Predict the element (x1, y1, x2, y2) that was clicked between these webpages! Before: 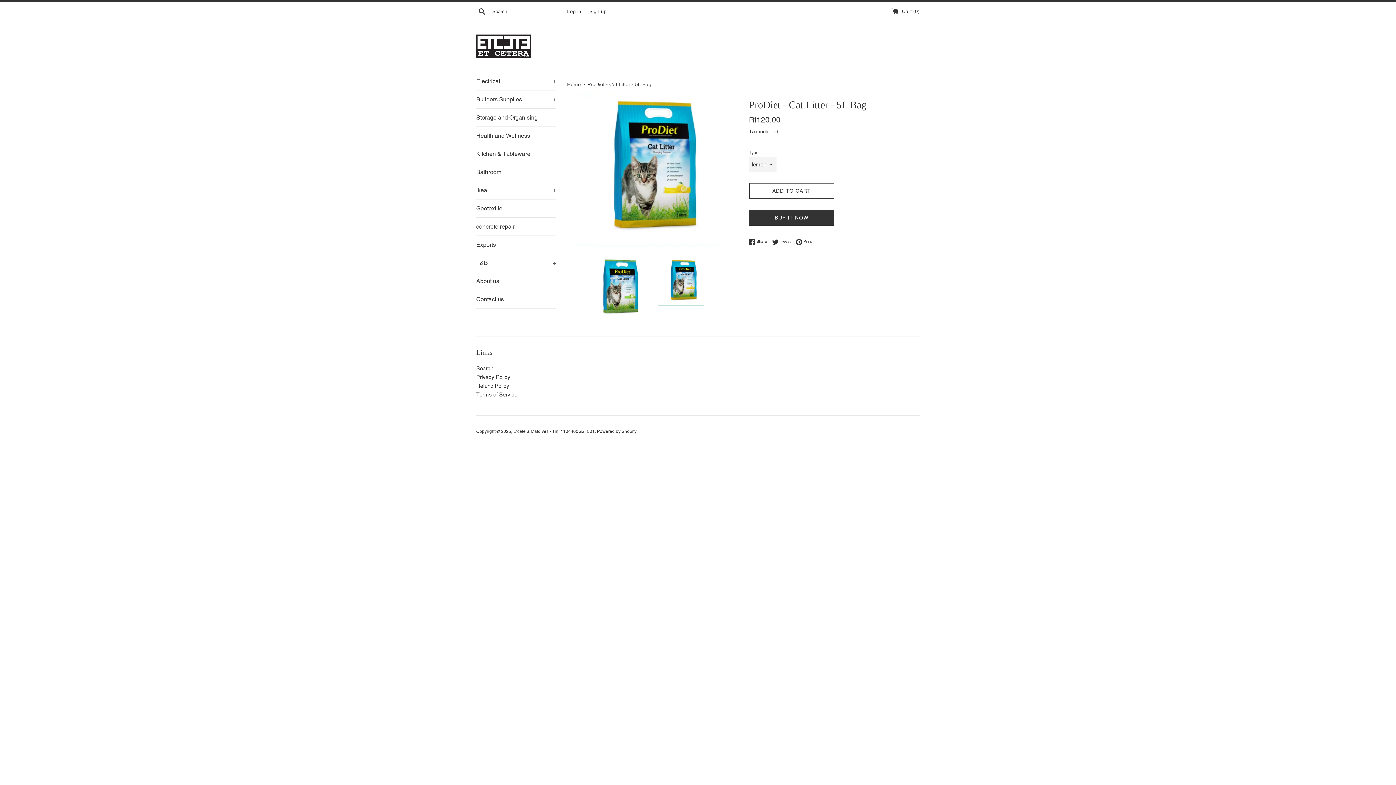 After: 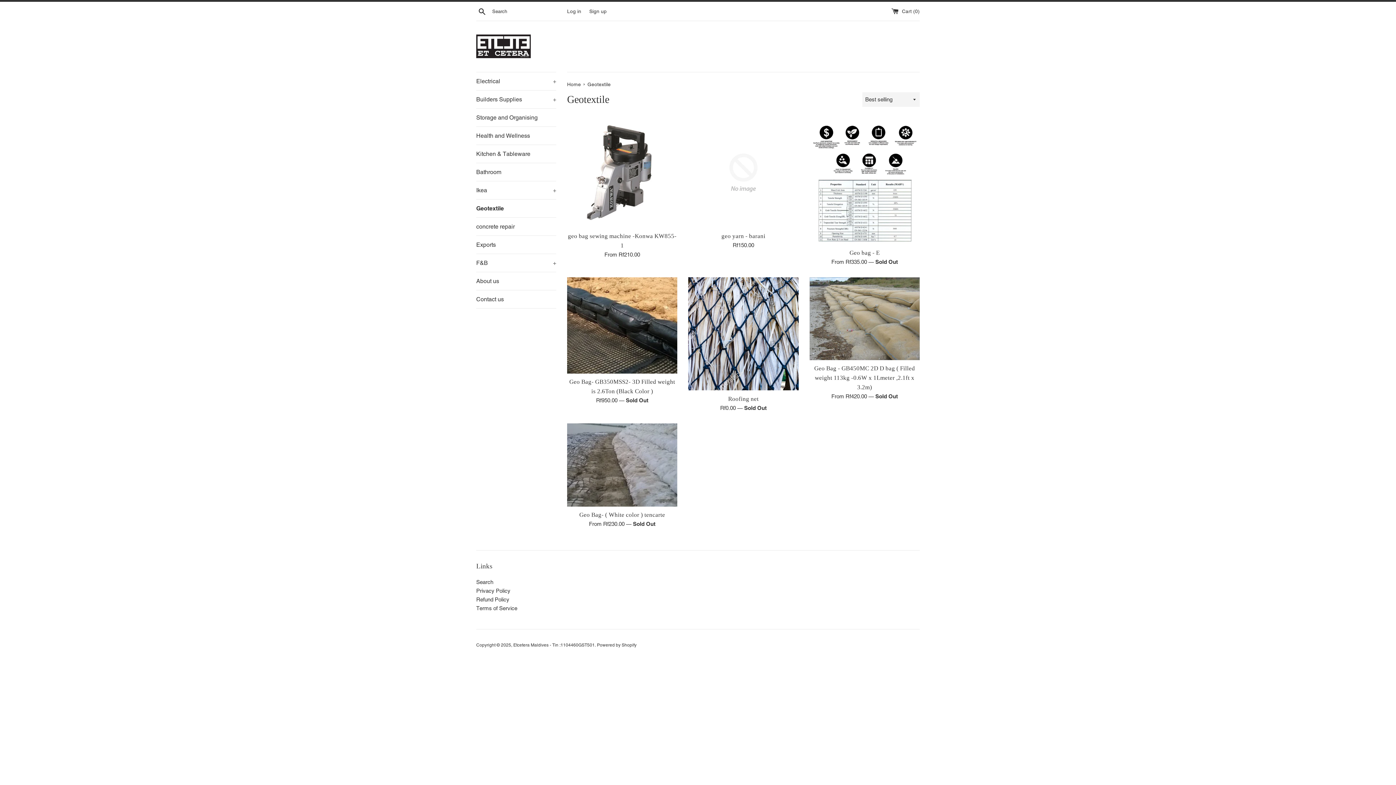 Action: bbox: (476, 199, 556, 217) label: Geotextile